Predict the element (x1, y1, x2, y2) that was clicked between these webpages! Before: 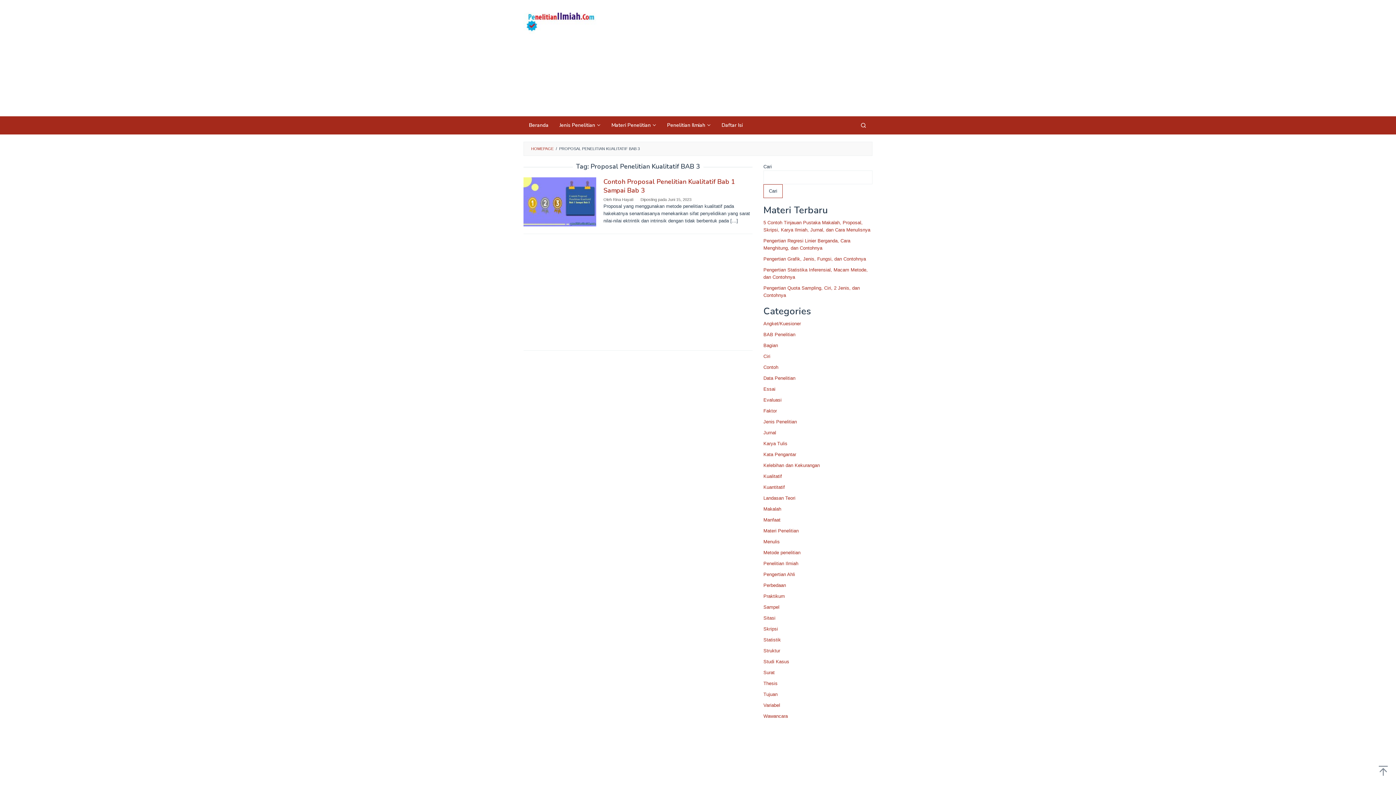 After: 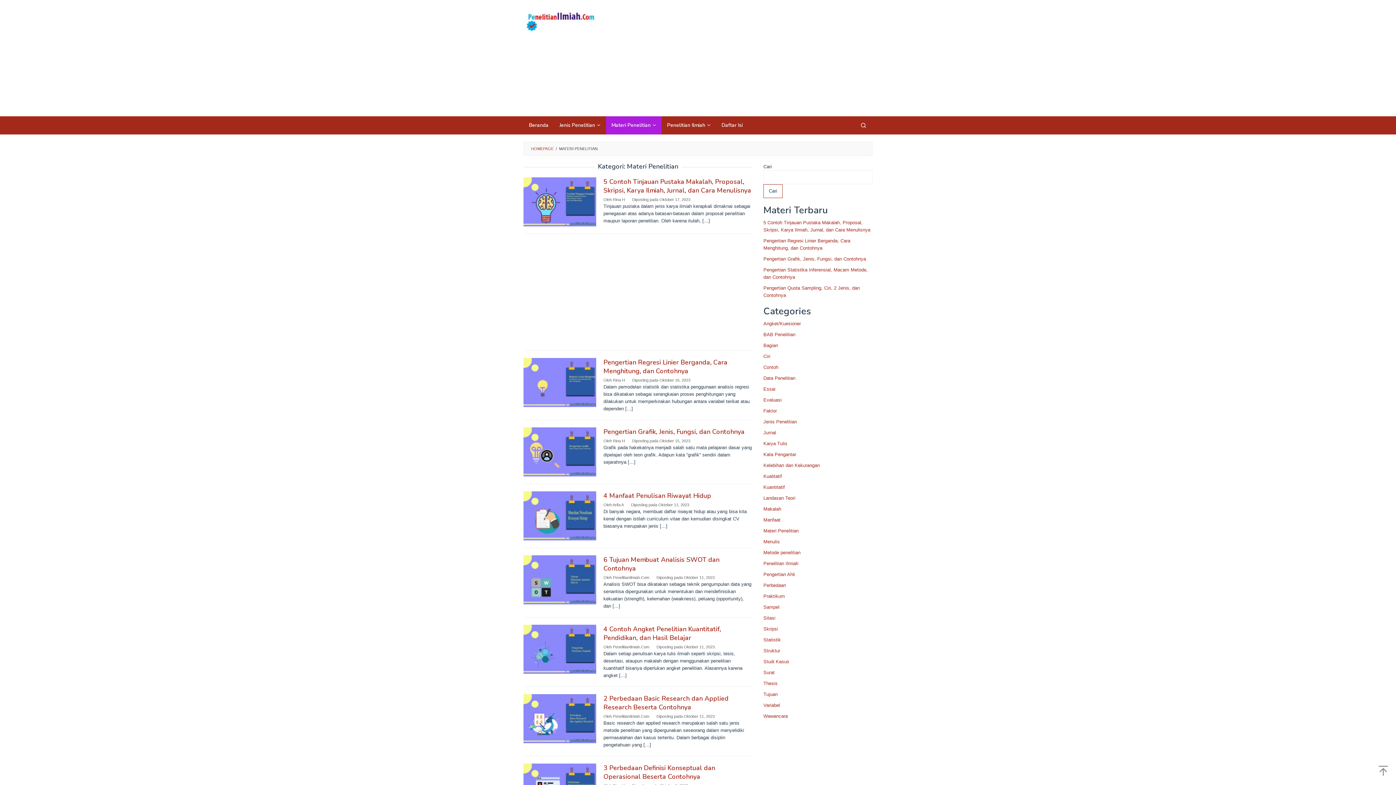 Action: bbox: (606, 116, 661, 134) label: Materi Penelitian